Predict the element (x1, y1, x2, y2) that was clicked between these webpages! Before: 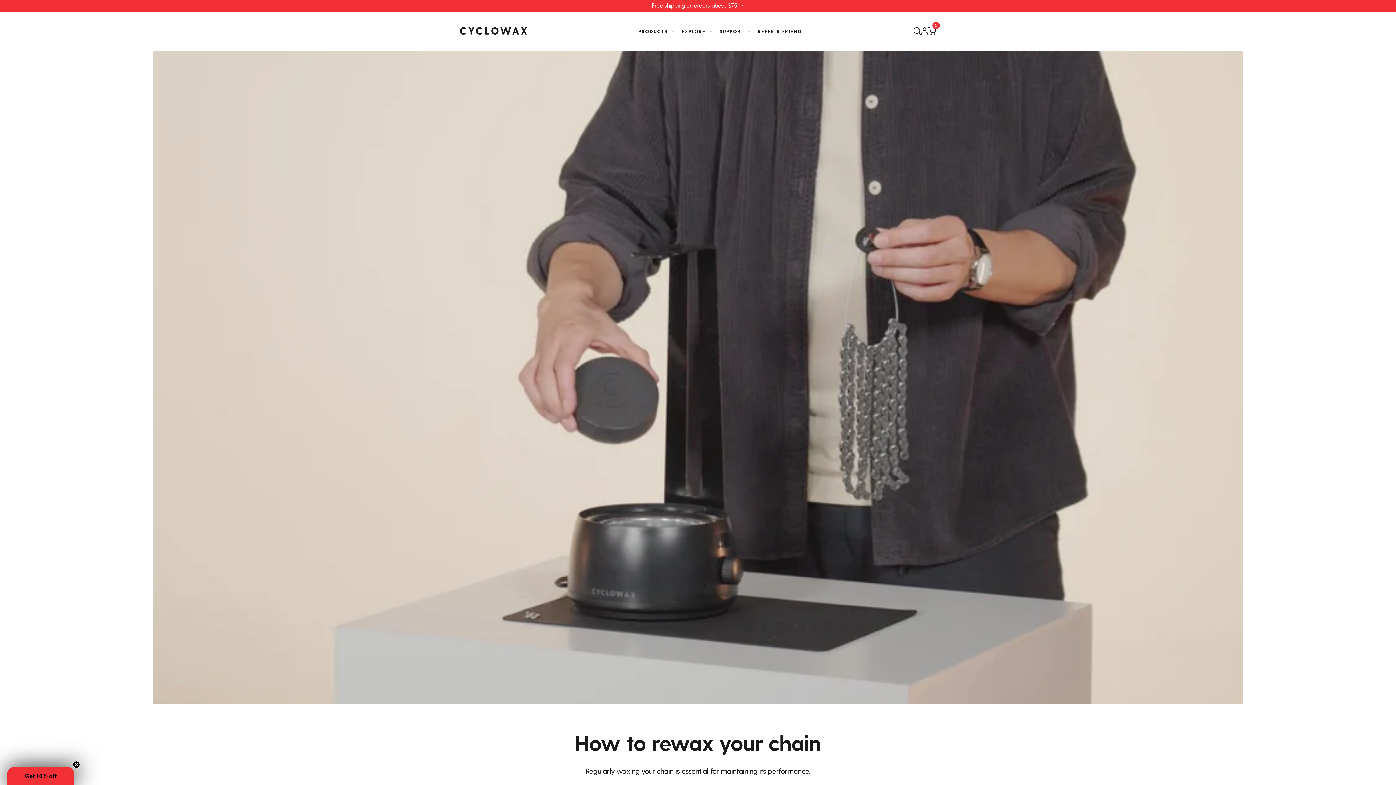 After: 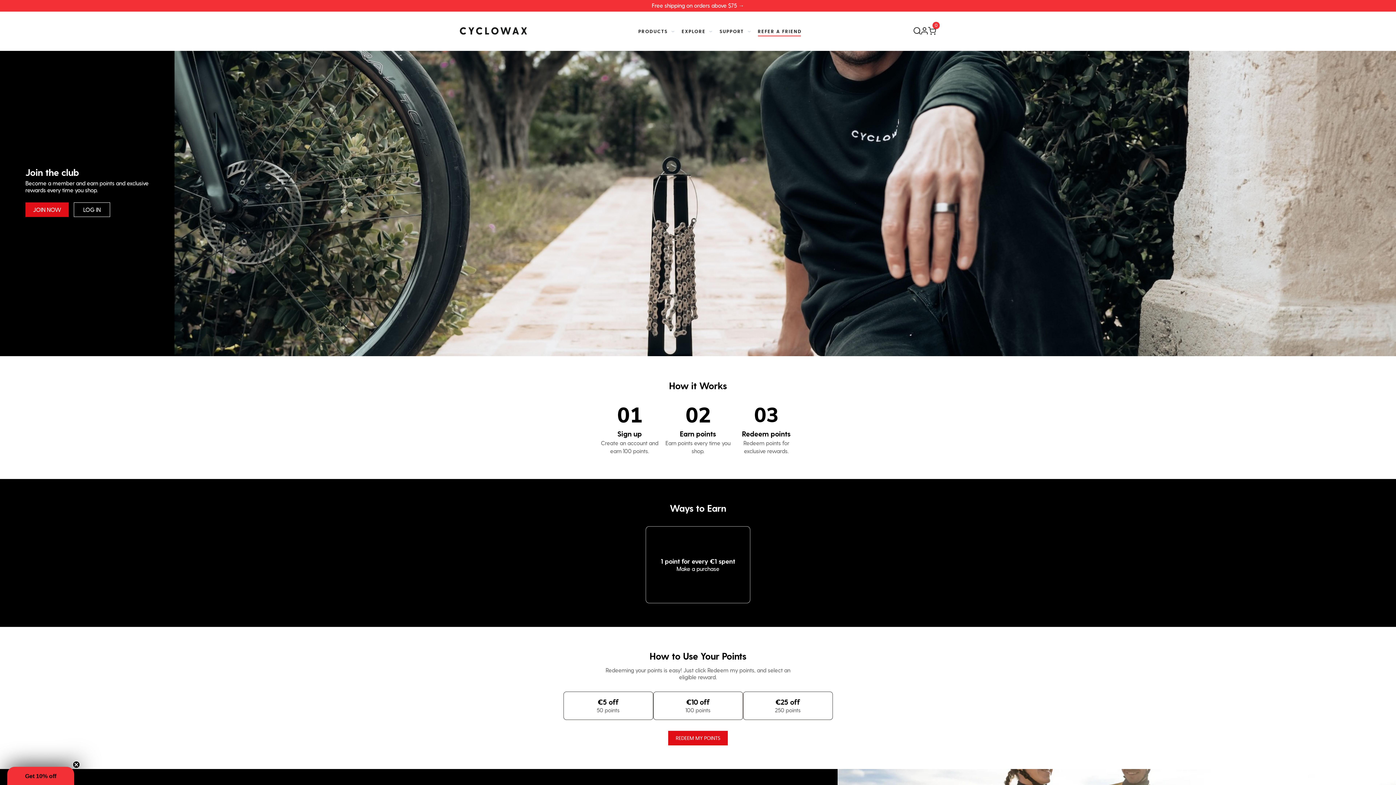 Action: bbox: (758, 28, 802, 34) label: REFER A FRIEND